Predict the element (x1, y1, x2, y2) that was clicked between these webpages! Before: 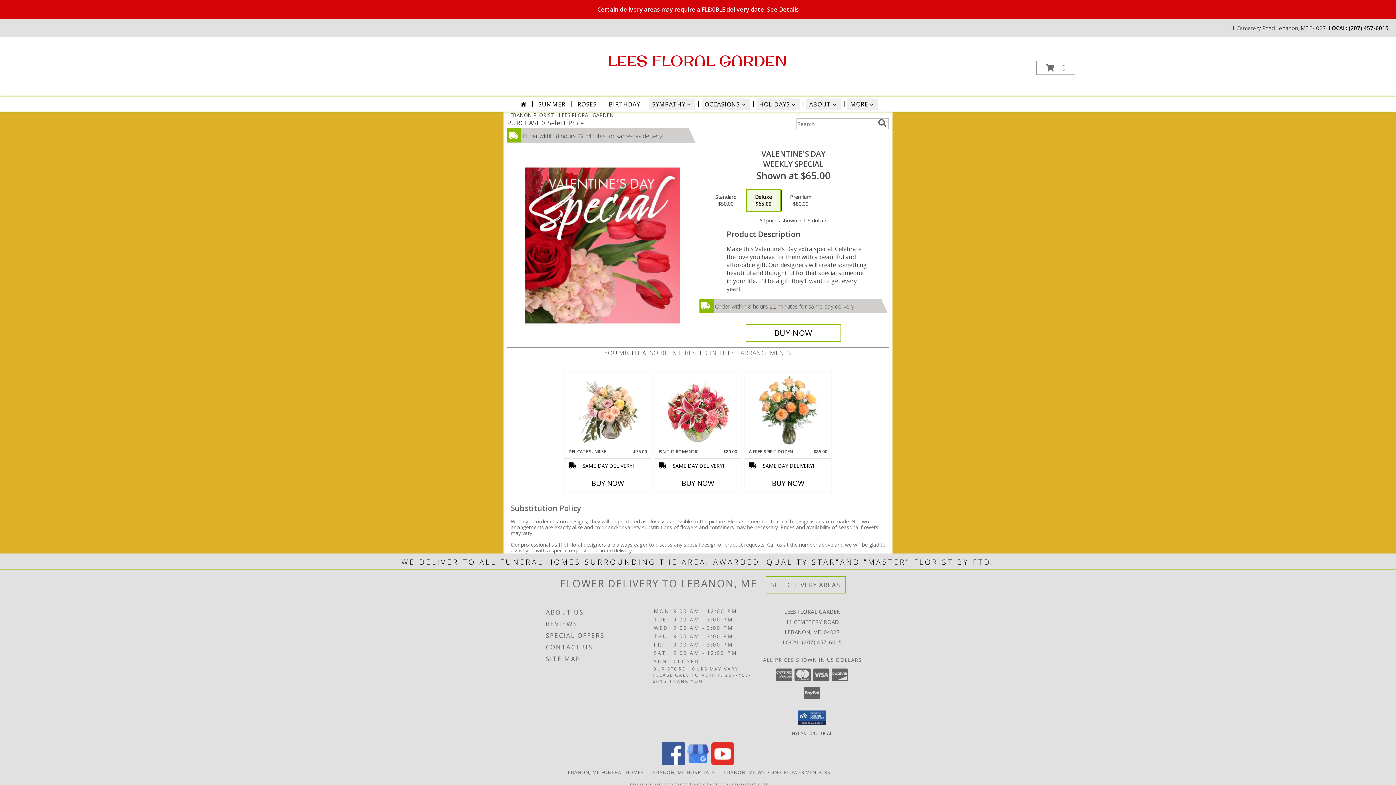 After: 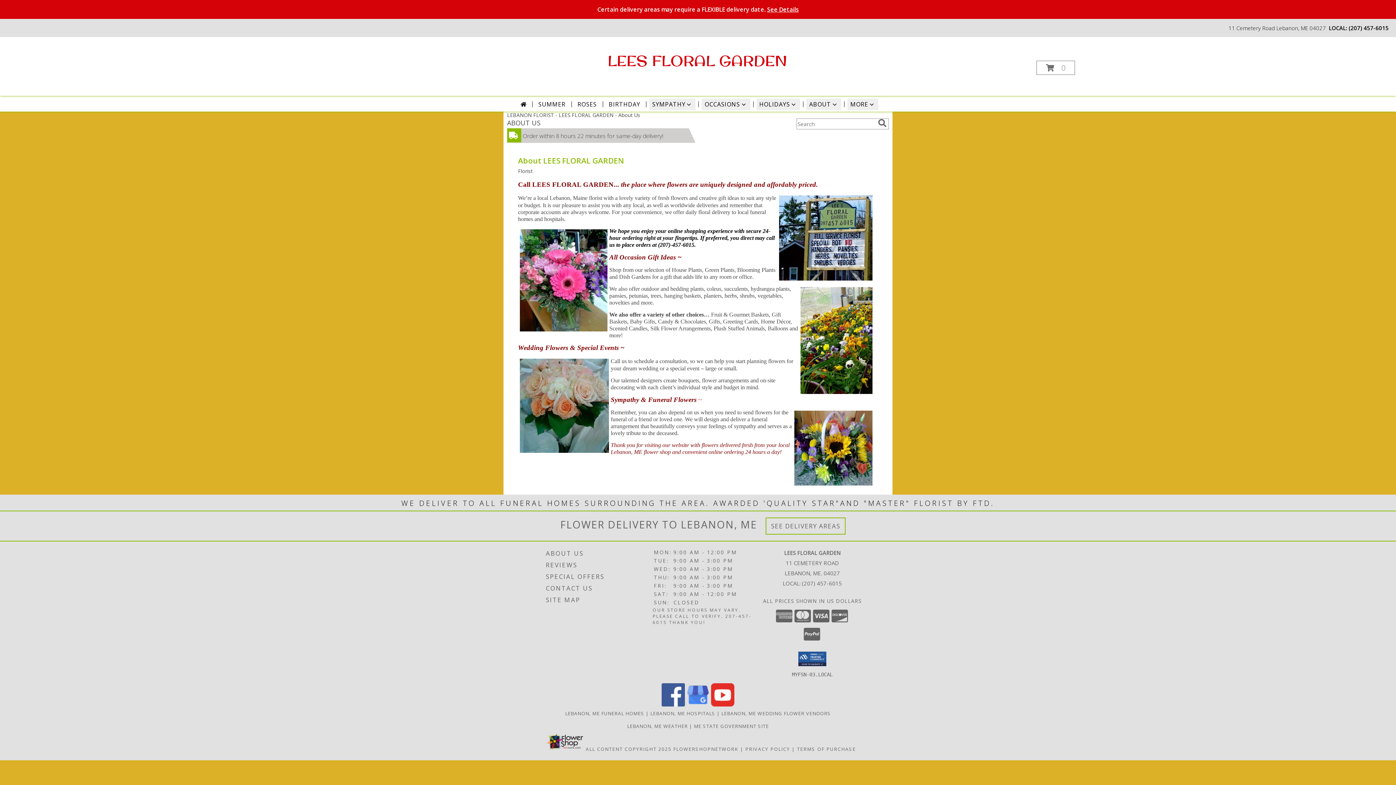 Action: bbox: (546, 606, 651, 618) label: ABOUT US